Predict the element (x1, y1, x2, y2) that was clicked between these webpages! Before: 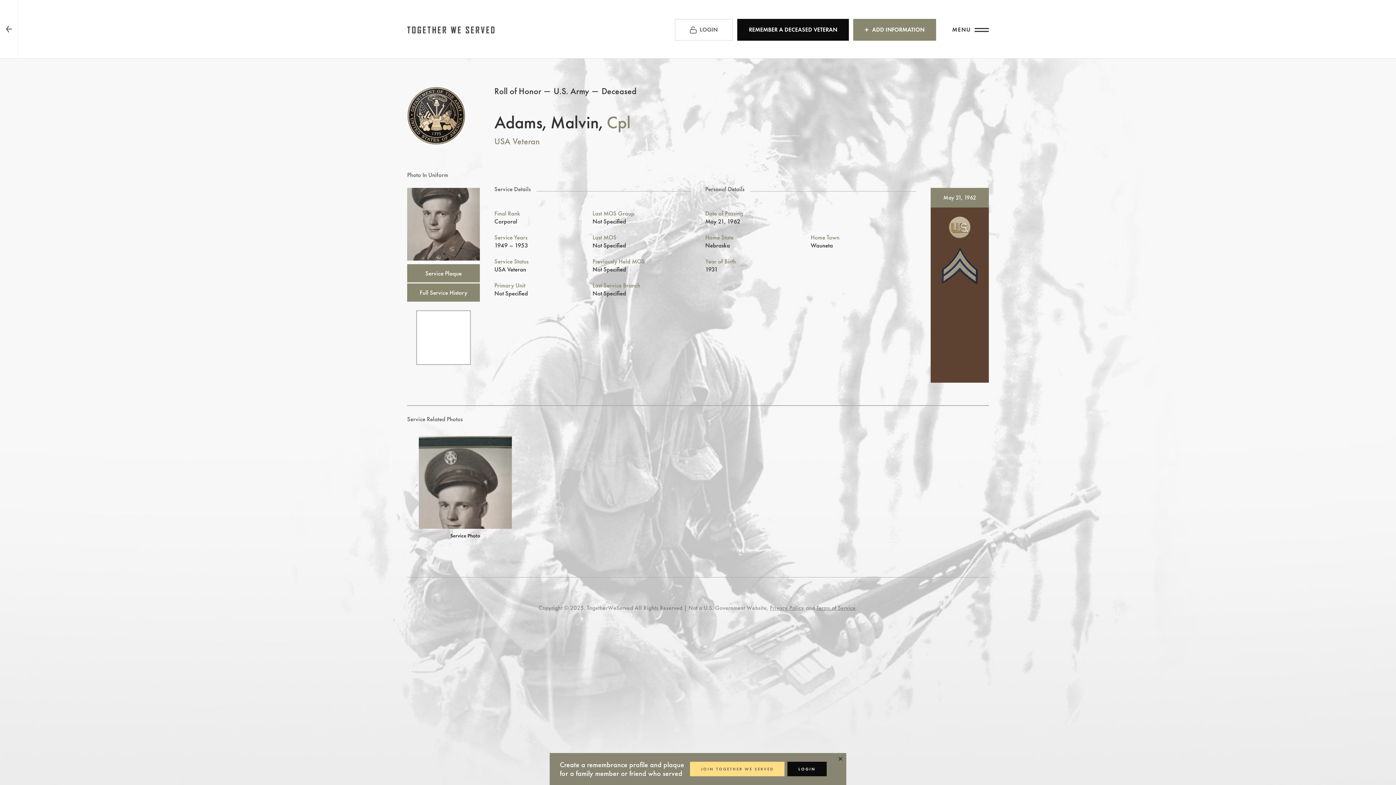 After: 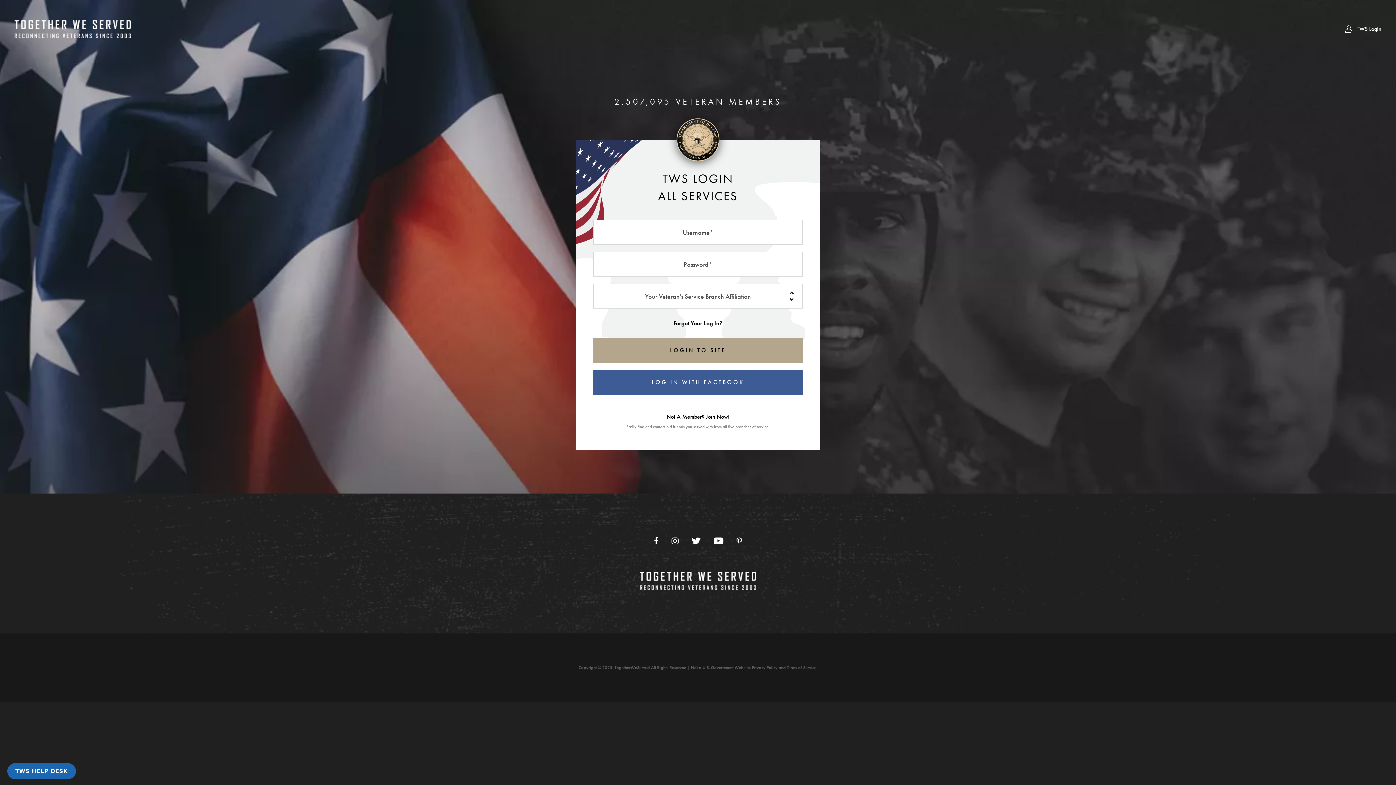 Action: label: LOGIN bbox: (787, 762, 826, 776)